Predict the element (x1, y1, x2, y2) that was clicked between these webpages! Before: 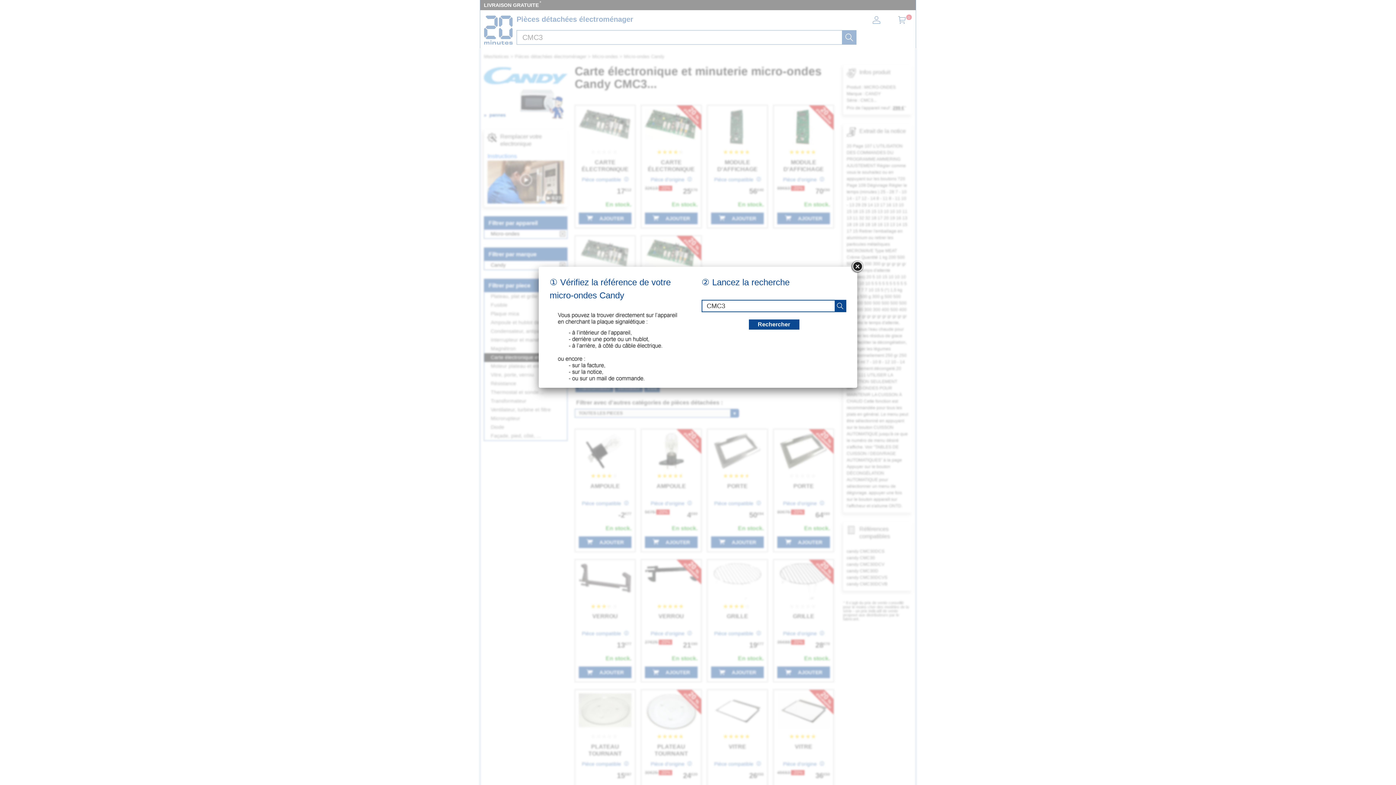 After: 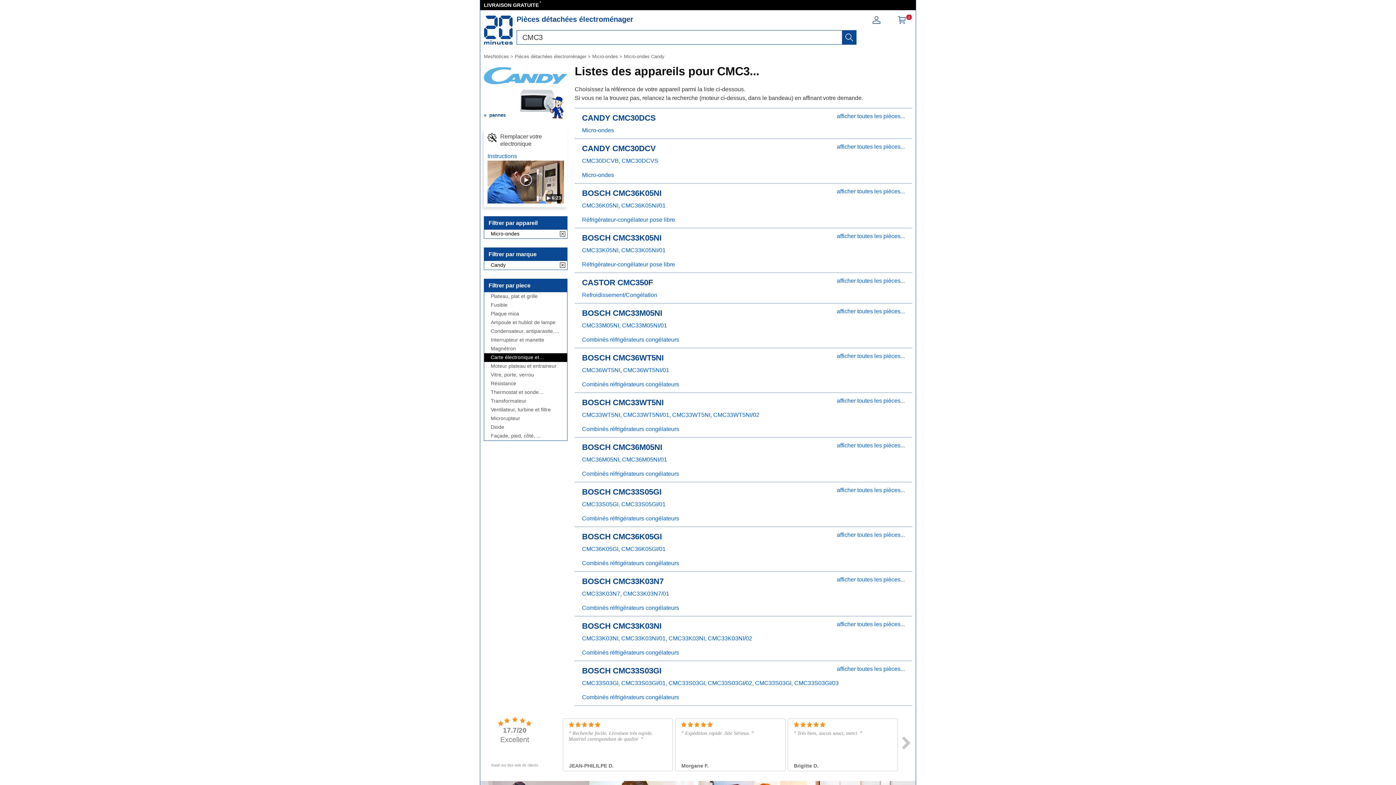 Action: bbox: (748, 319, 799, 329) label: recherche